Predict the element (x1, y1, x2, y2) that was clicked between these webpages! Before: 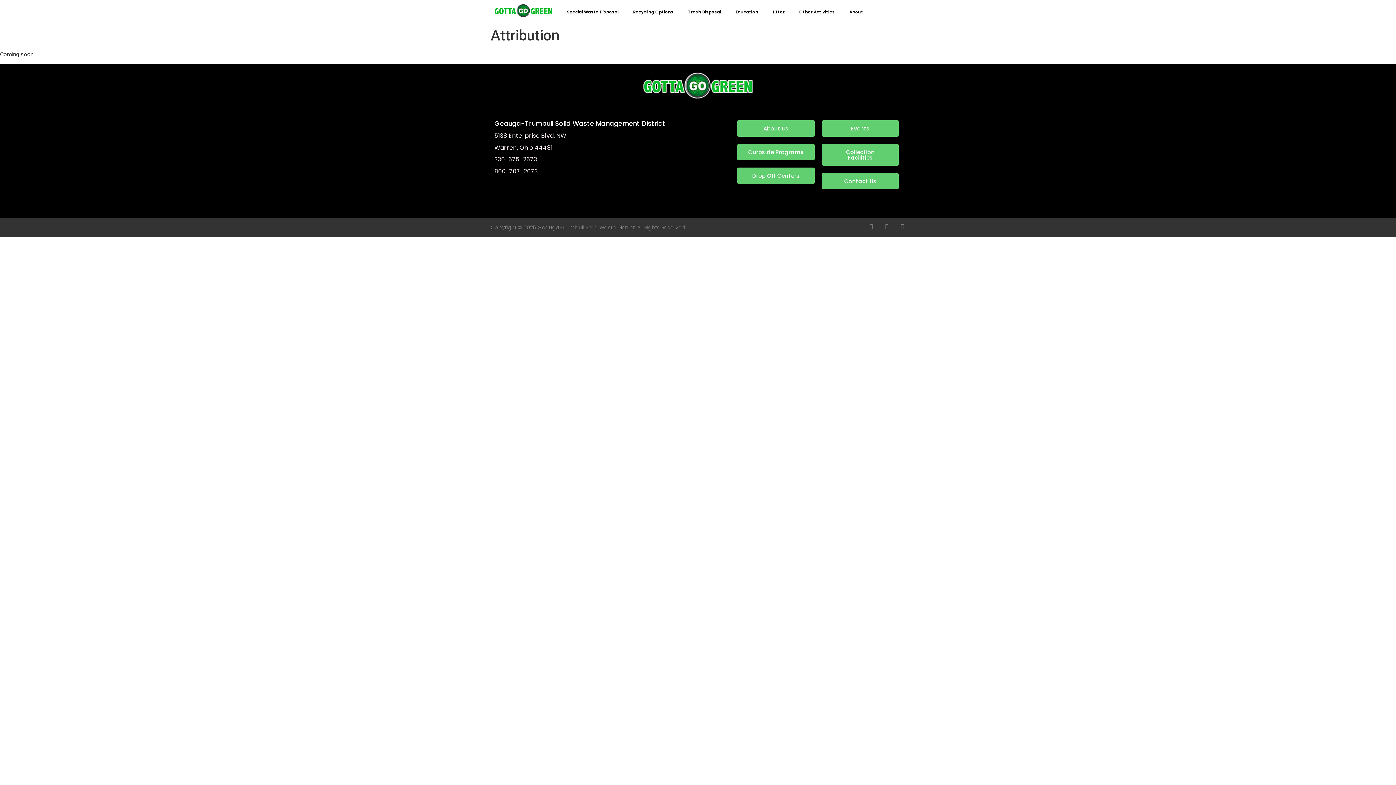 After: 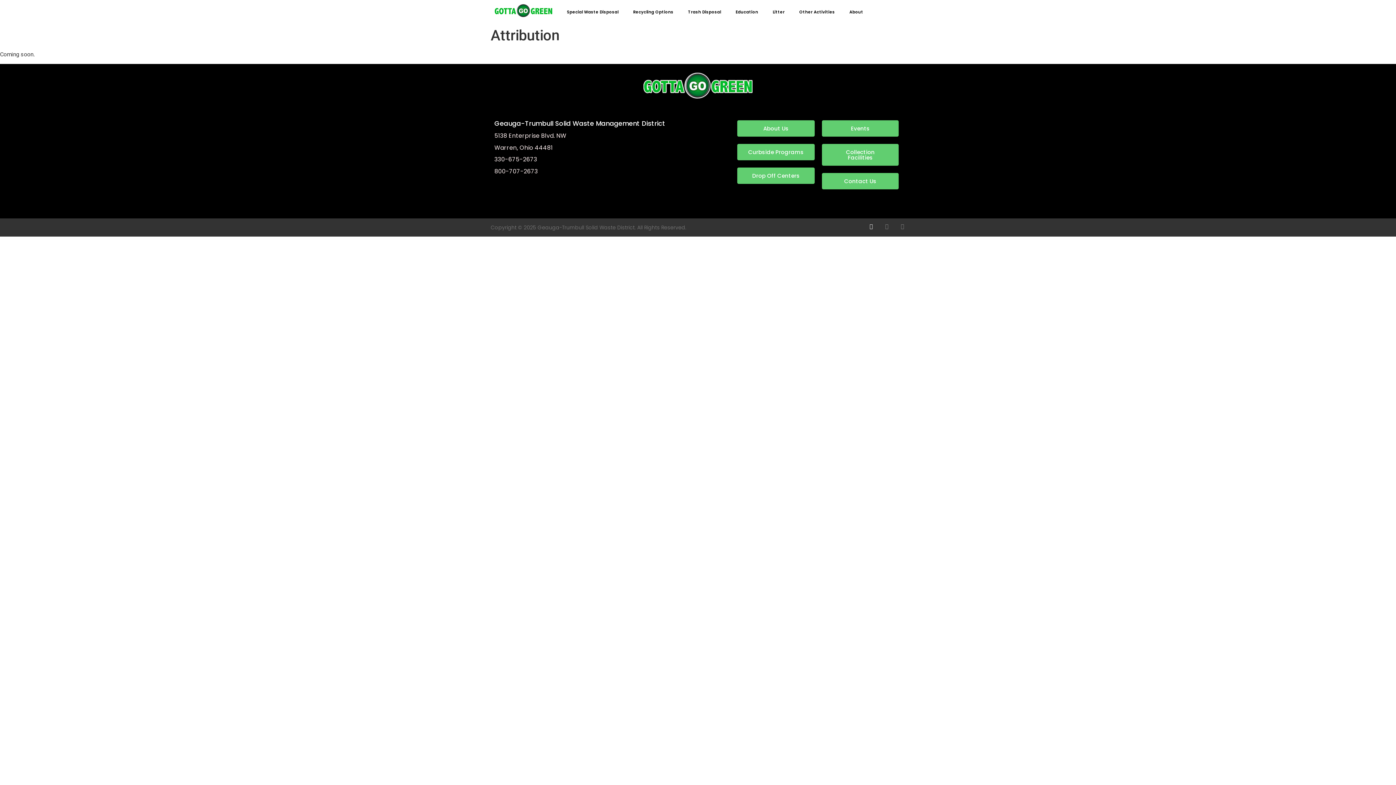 Action: bbox: (868, 224, 874, 229) label: Facebook-f